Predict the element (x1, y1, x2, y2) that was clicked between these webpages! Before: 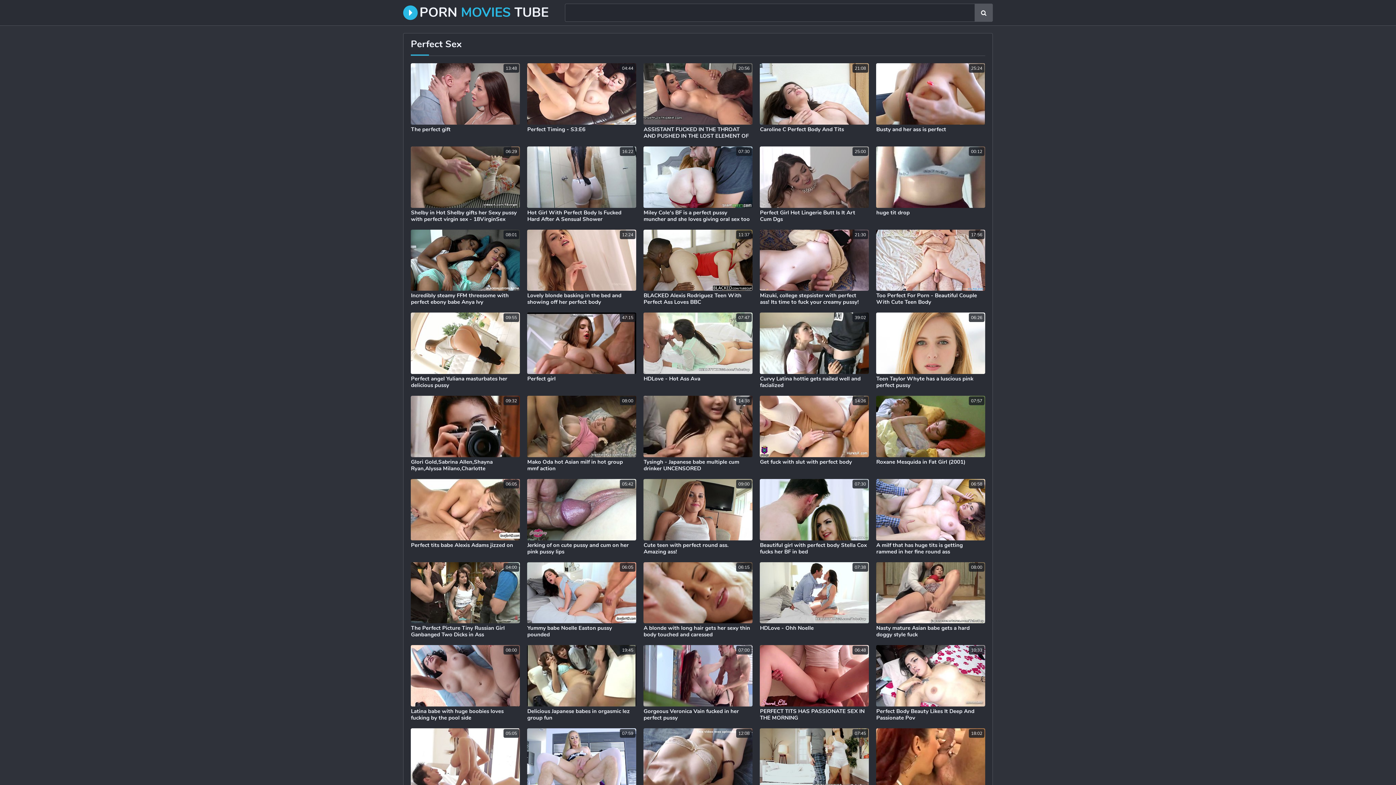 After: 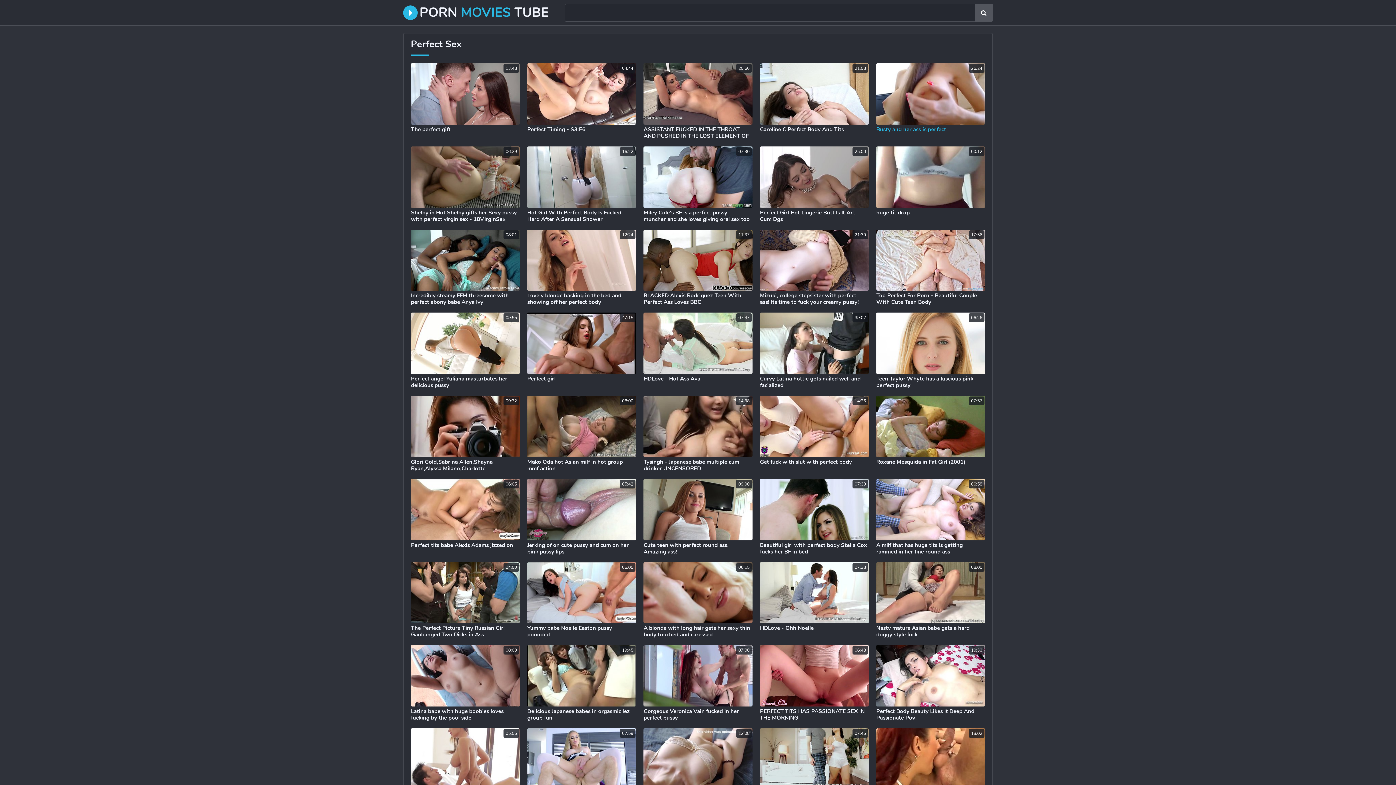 Action: label: 25:24

Busty and her ass is perfect bbox: (876, 63, 985, 139)